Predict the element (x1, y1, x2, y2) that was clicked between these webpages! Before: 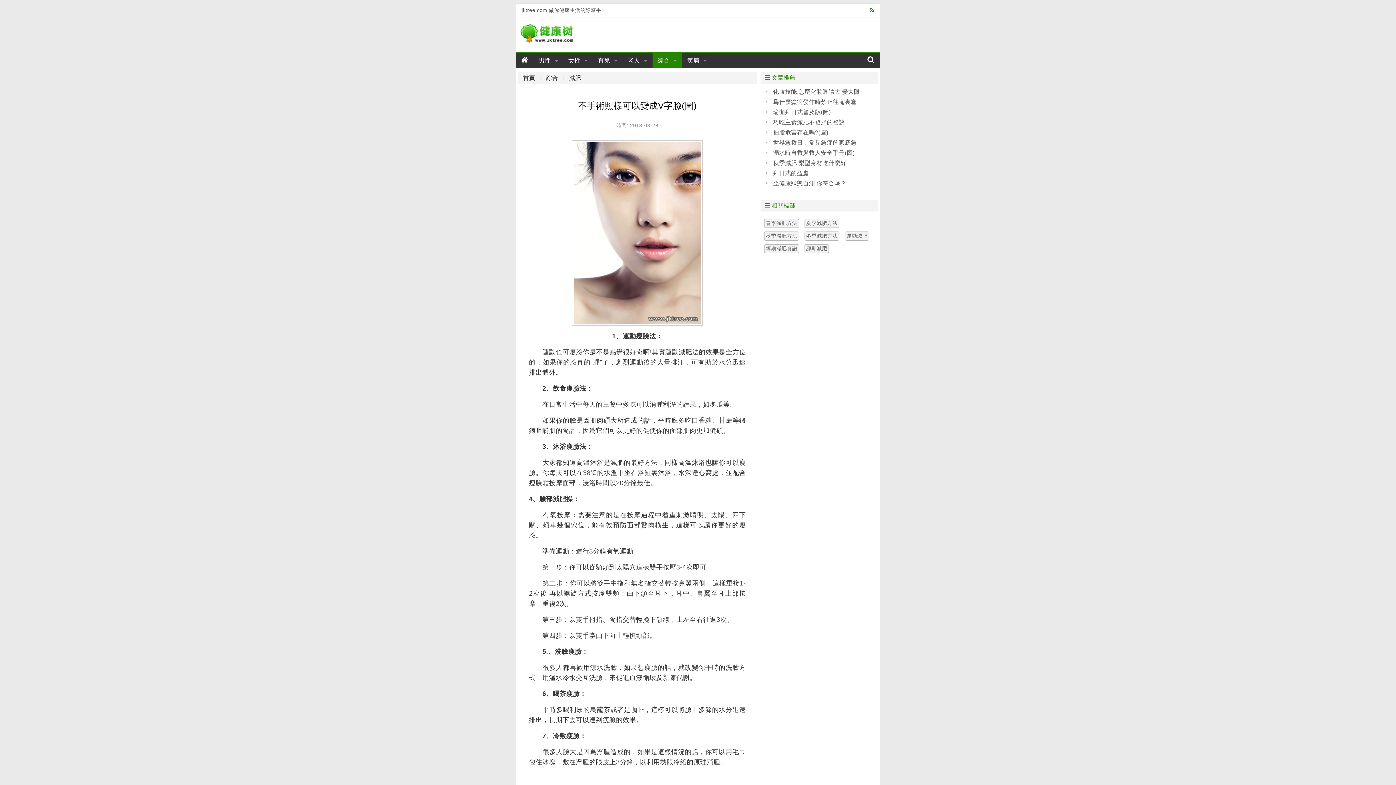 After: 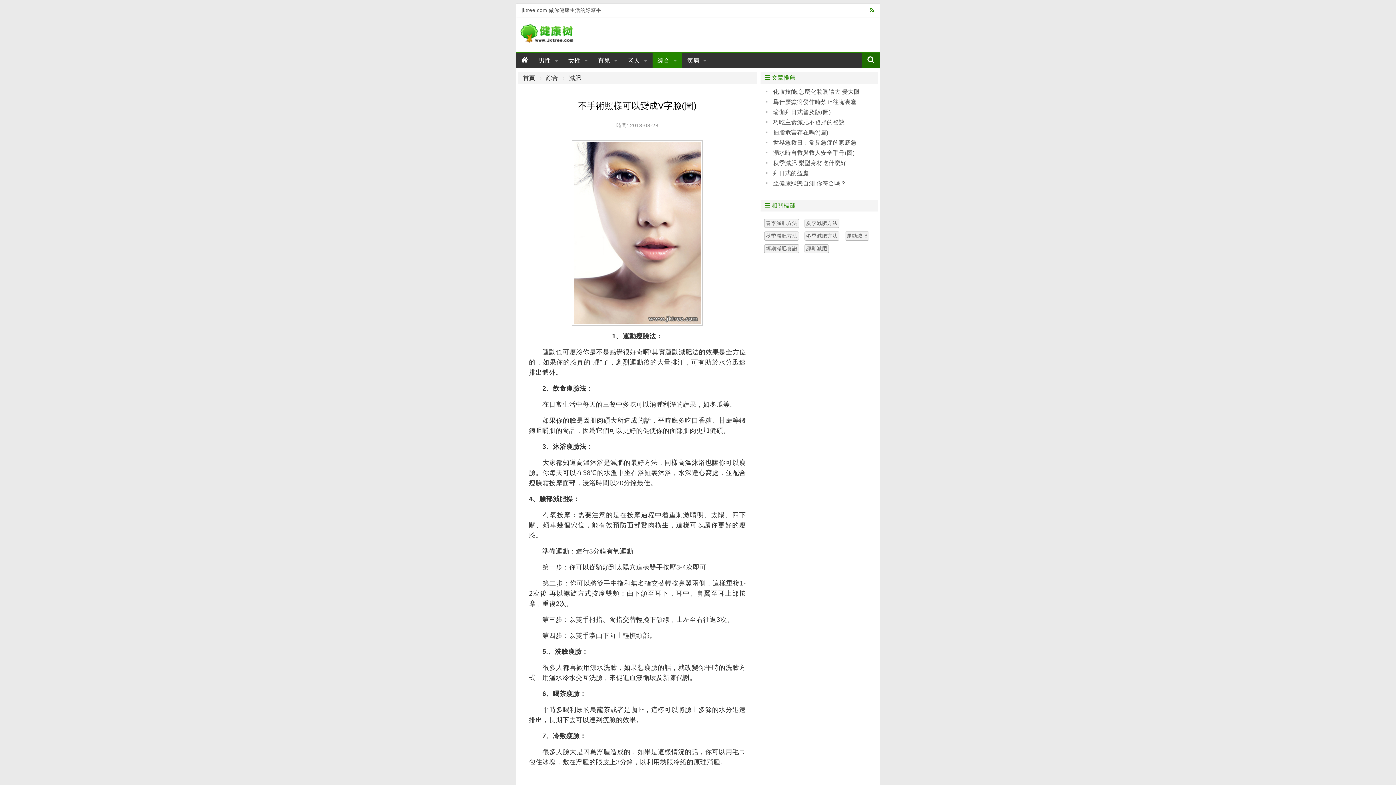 Action: bbox: (862, 53, 880, 68)